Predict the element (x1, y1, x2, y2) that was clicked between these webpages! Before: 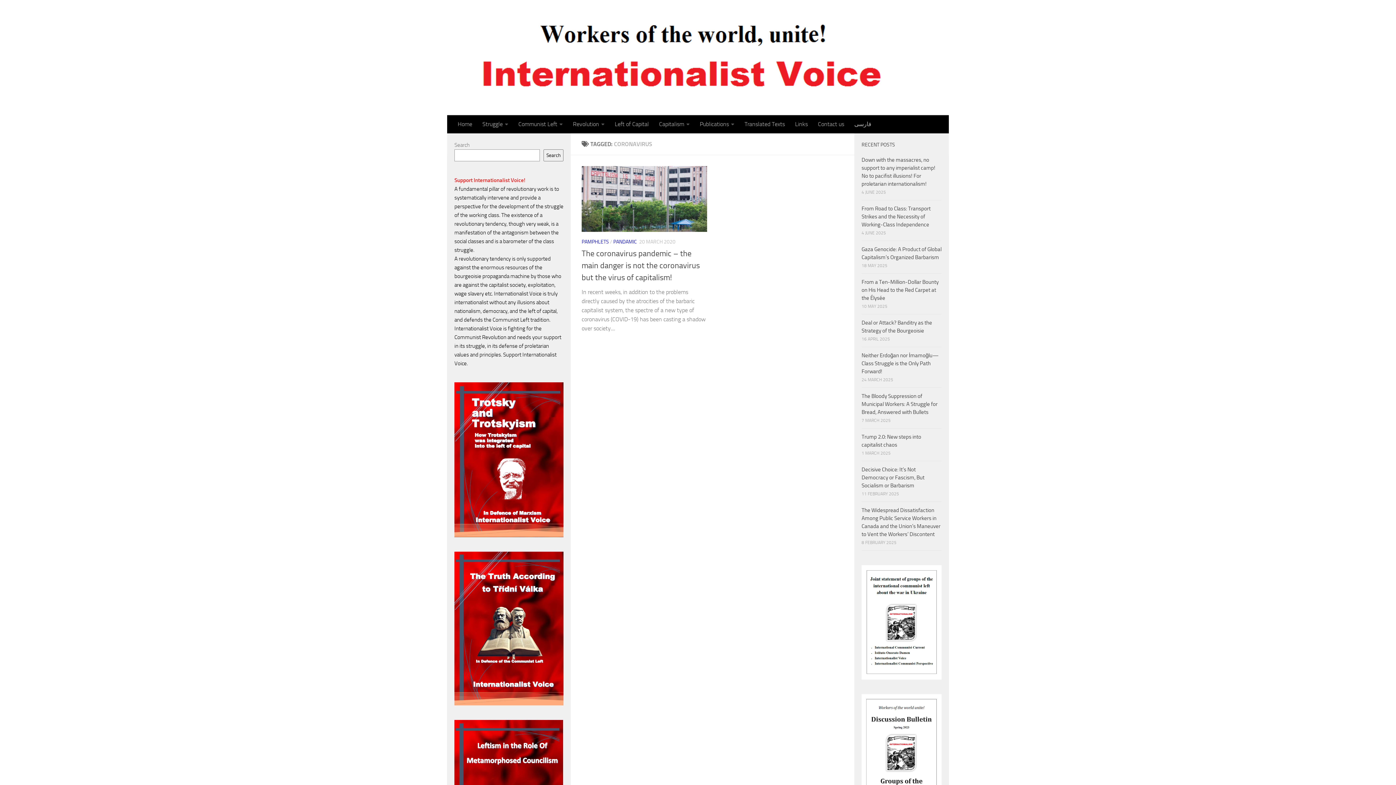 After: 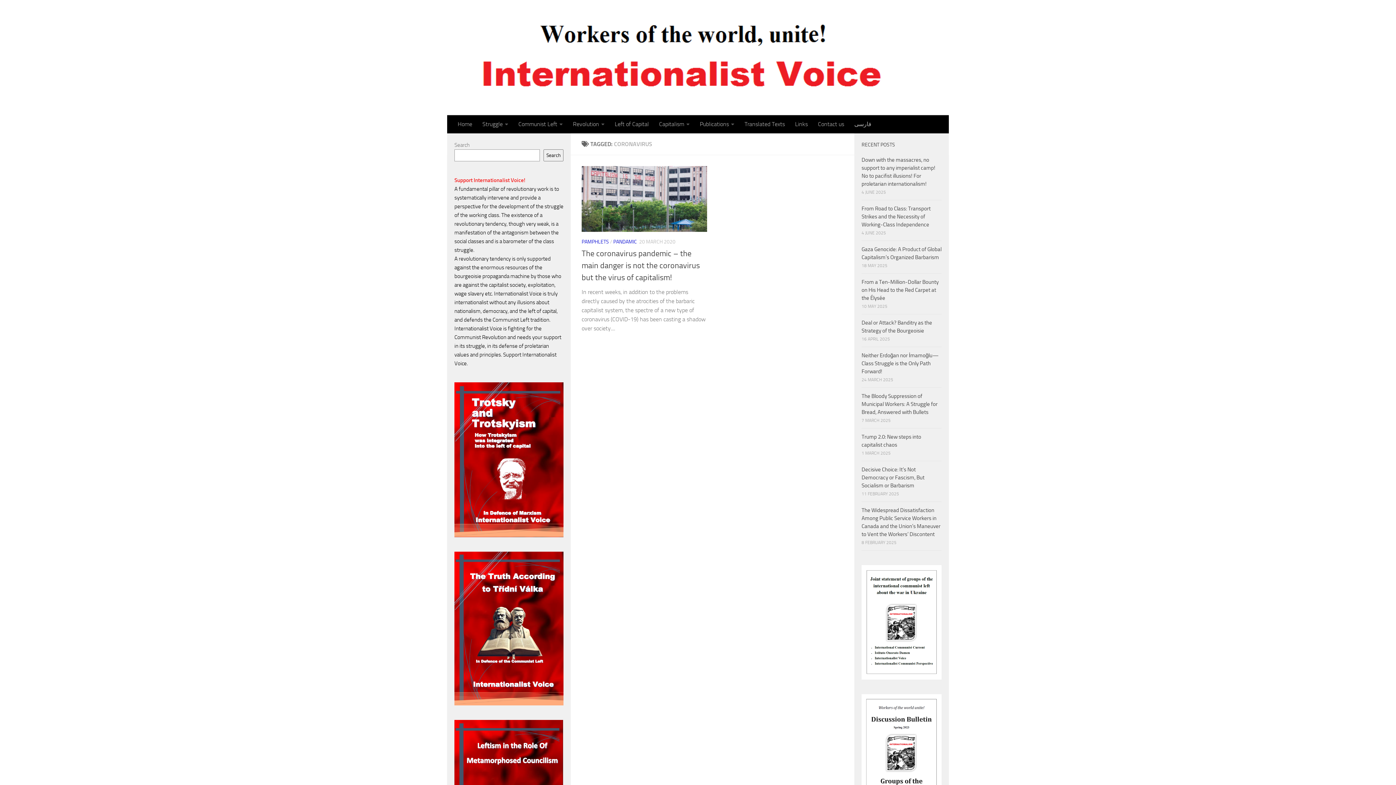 Action: bbox: (454, 382, 563, 537)